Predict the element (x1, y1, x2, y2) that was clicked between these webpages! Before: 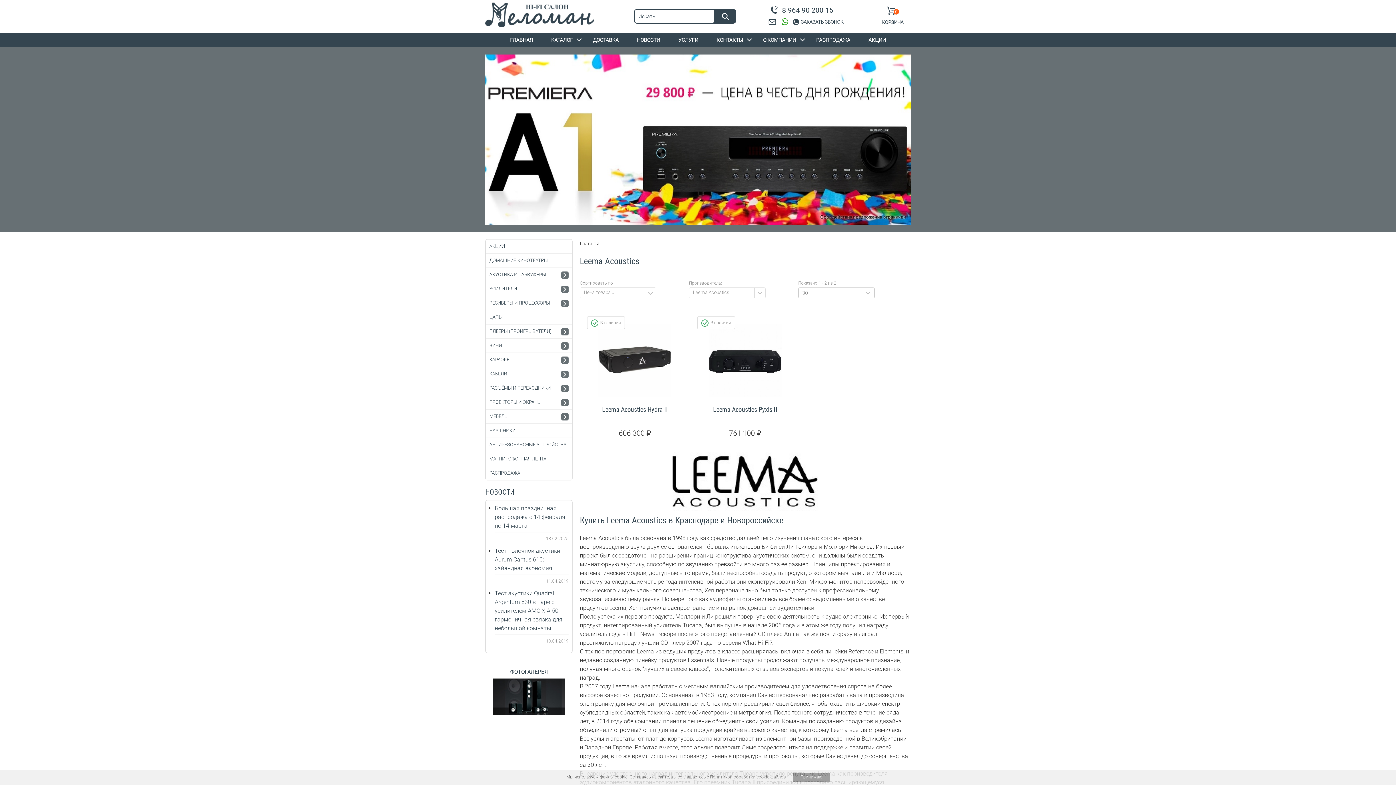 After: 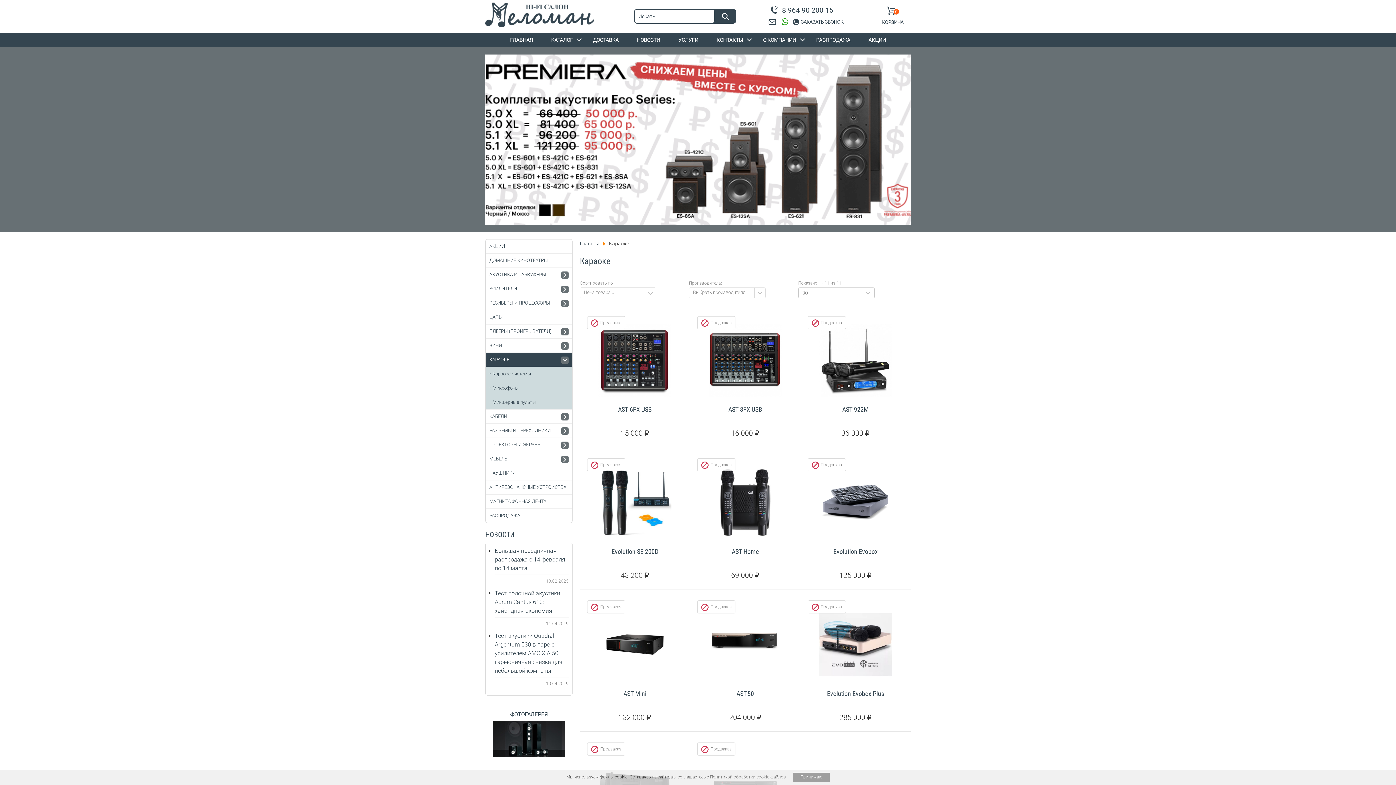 Action: label: КАРАОКЕ bbox: (485, 353, 572, 367)